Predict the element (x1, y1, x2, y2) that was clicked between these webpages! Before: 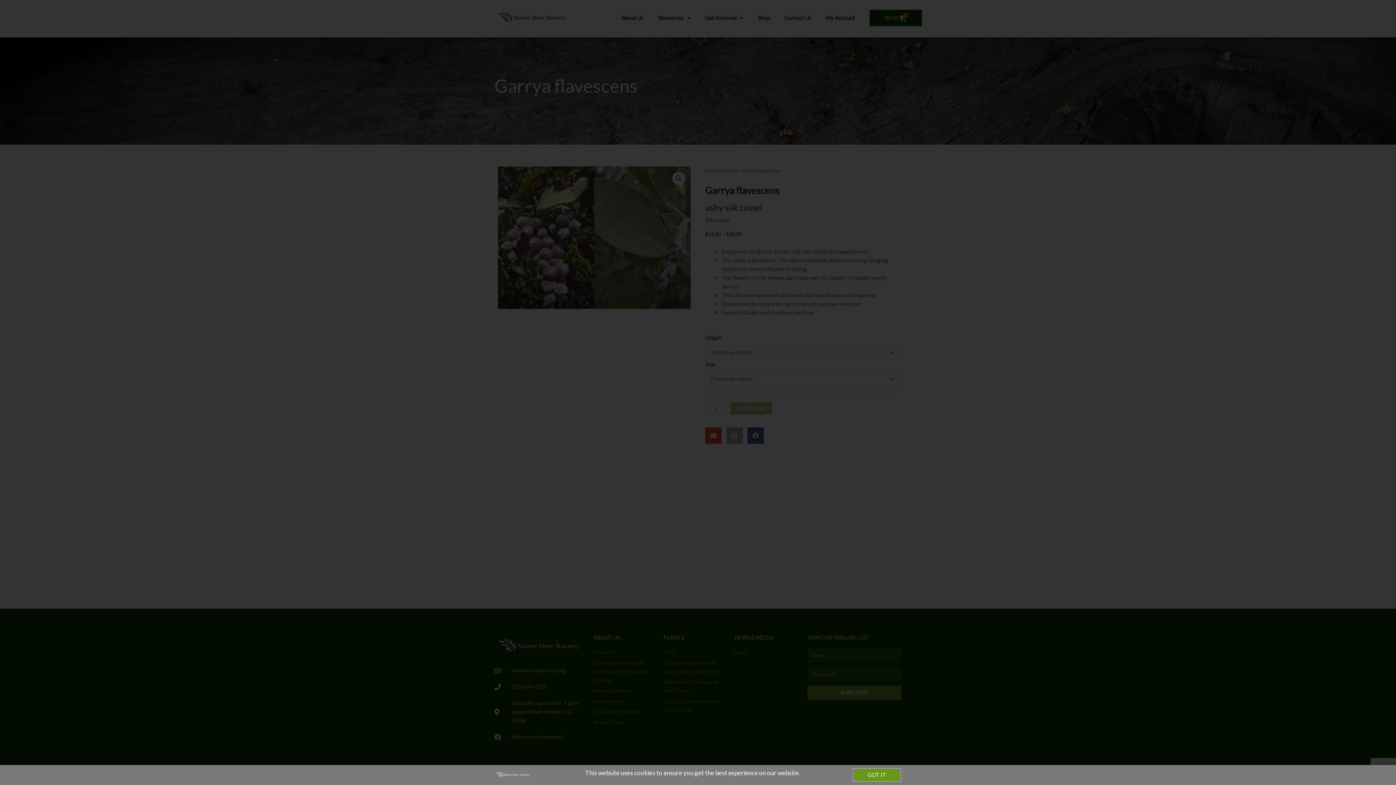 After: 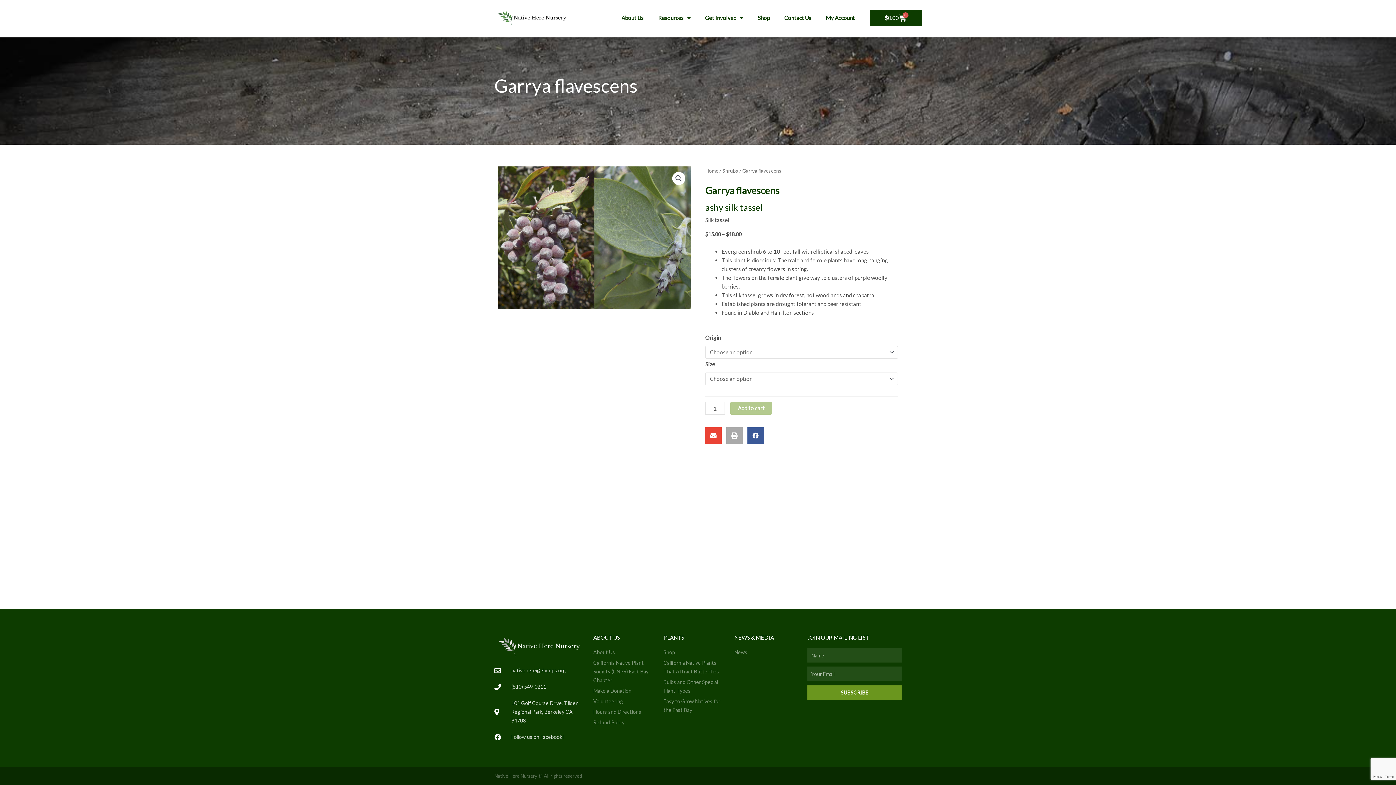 Action: label: GOT IT bbox: (853, 769, 900, 781)